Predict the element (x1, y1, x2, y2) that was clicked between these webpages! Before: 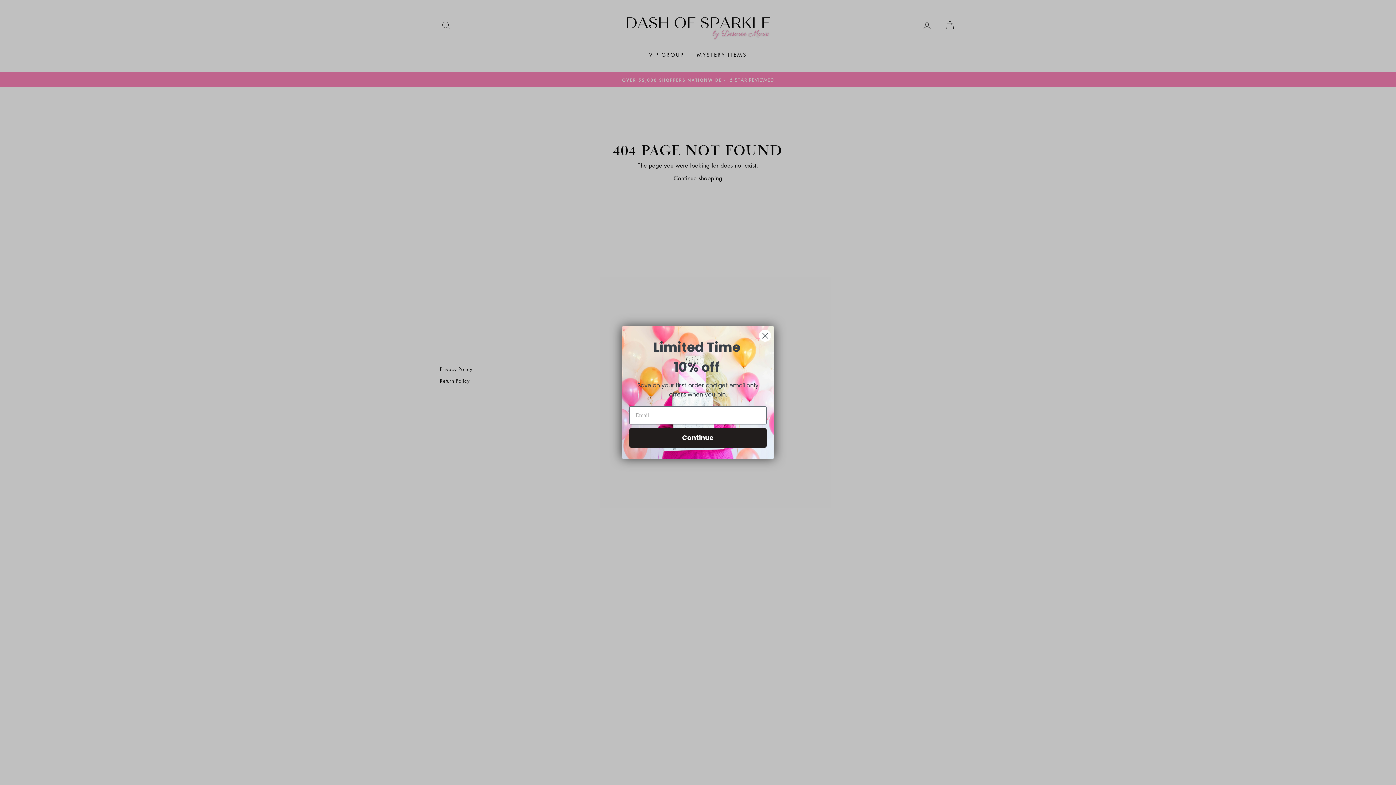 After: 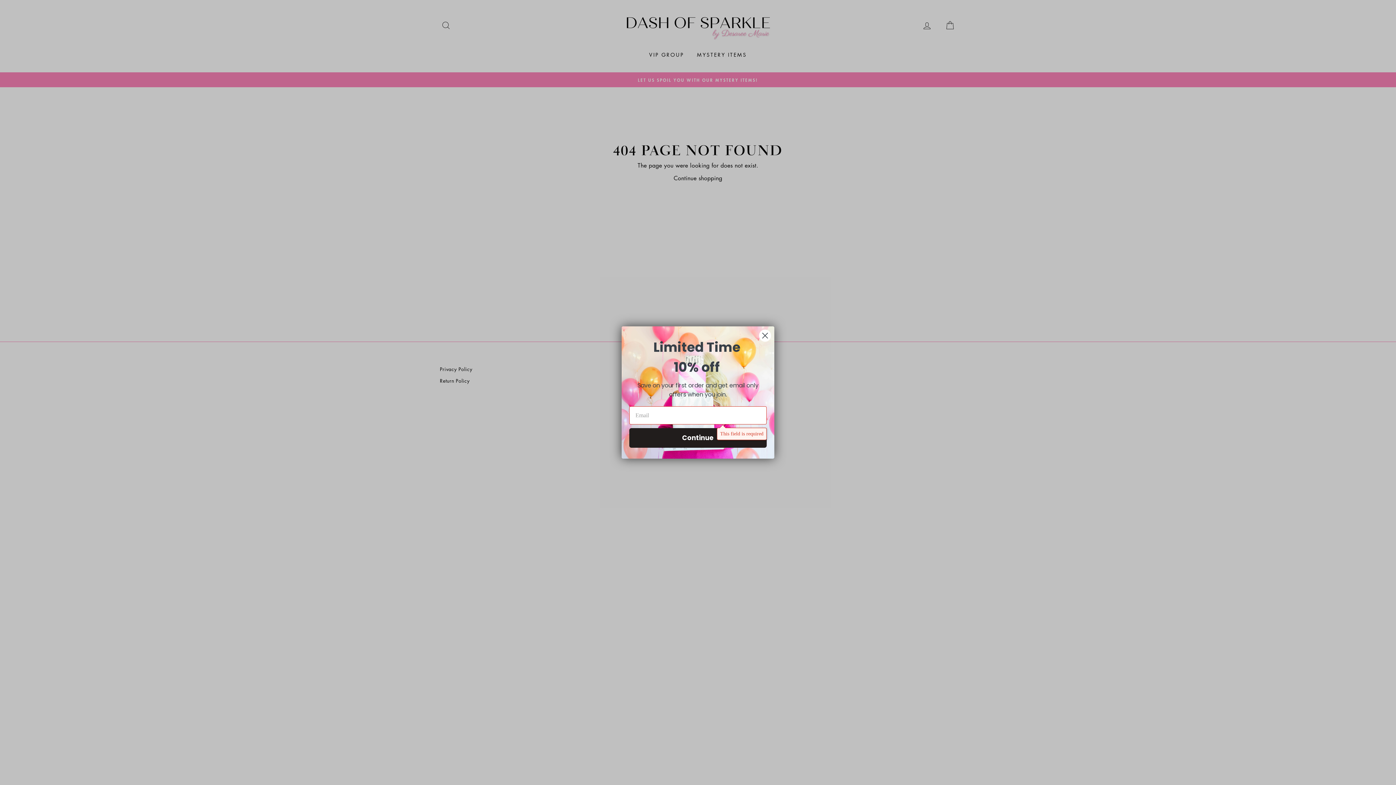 Action: label: Continue bbox: (629, 428, 766, 448)